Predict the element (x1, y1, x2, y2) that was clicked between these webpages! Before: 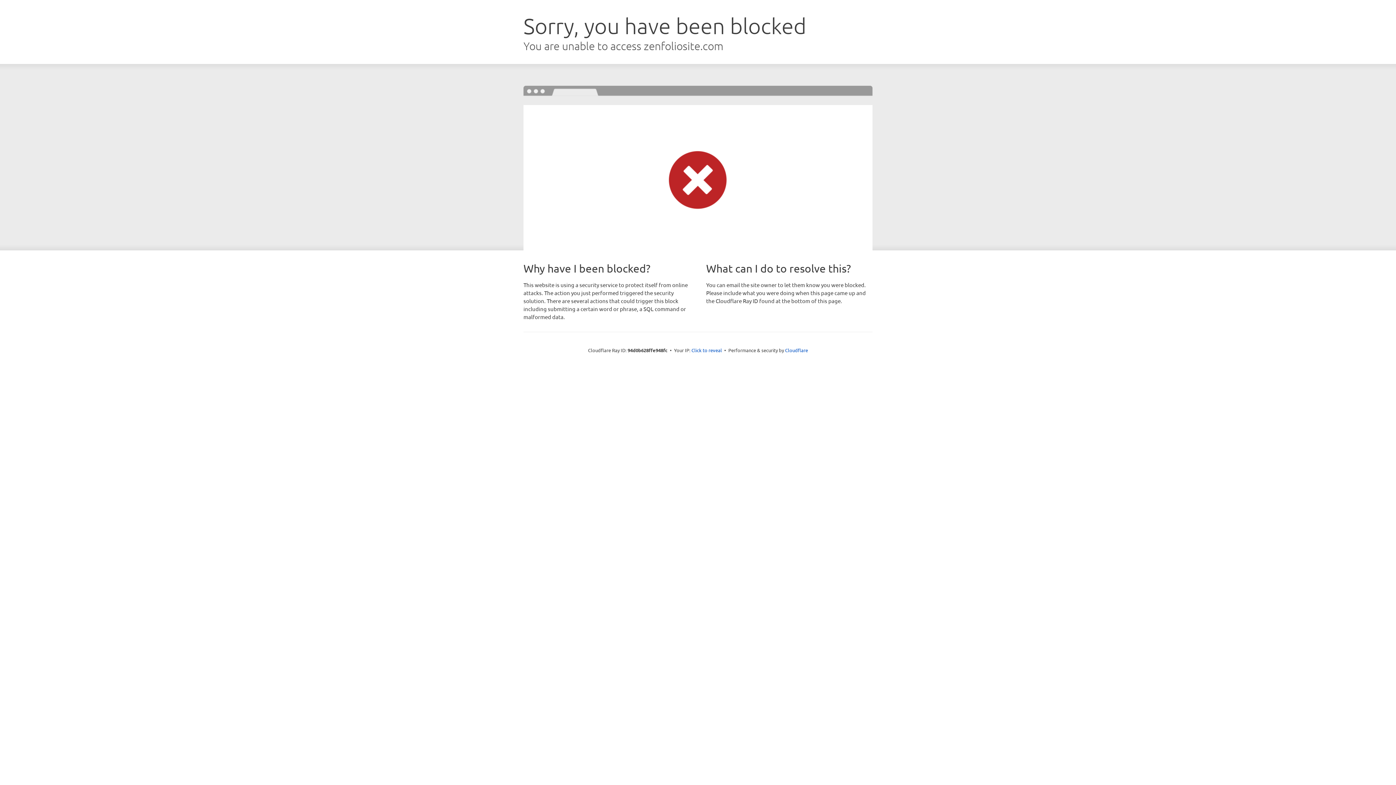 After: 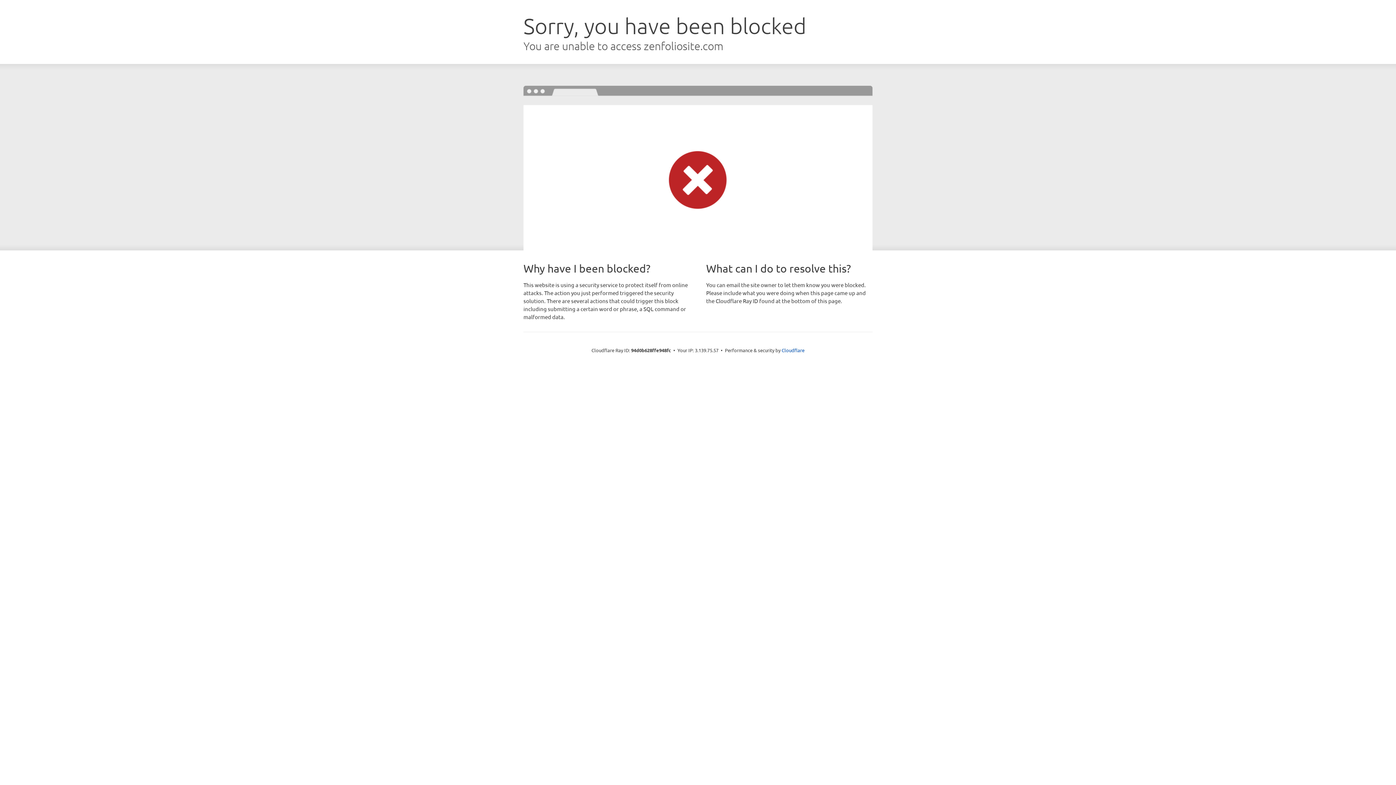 Action: bbox: (691, 346, 722, 353) label: Click to reveal